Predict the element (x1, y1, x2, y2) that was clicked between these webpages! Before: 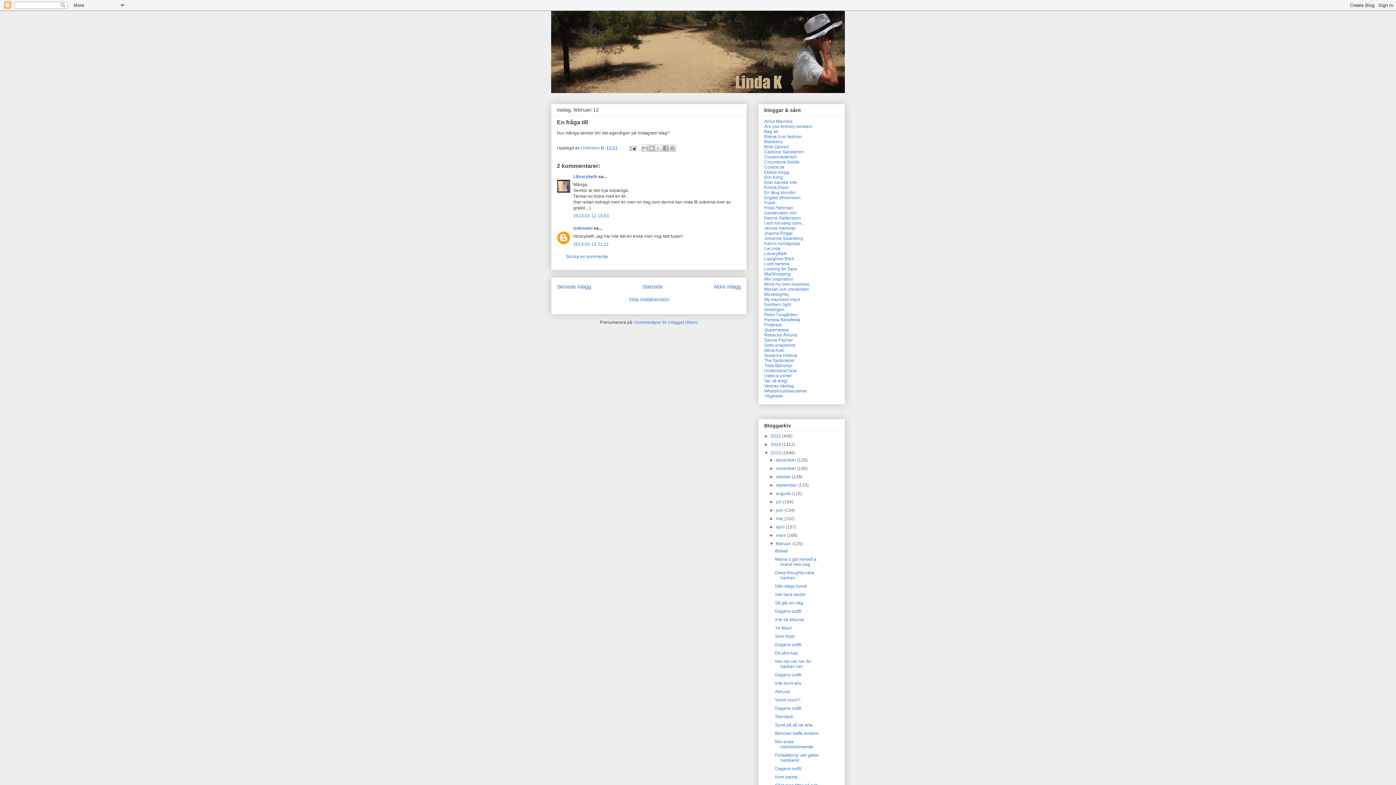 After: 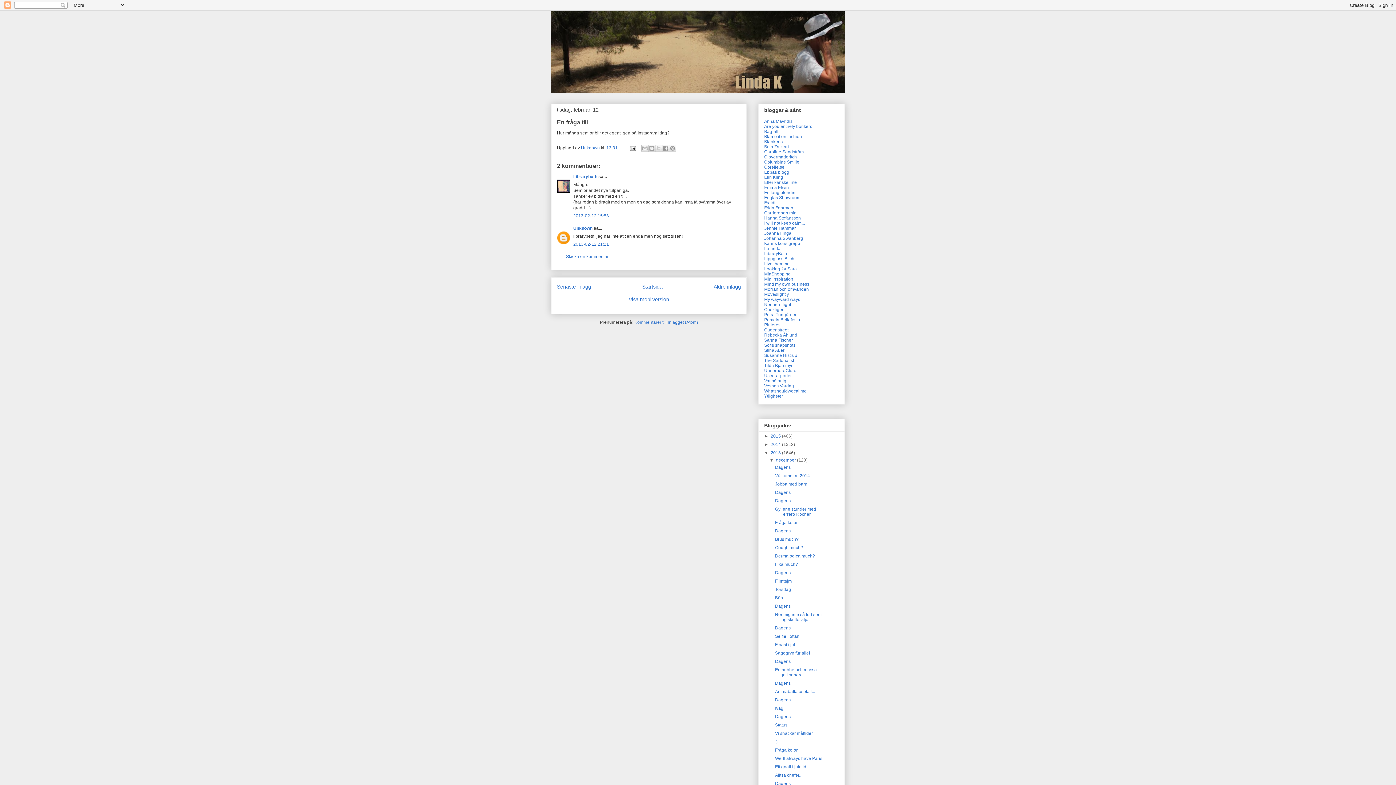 Action: label: ►   bbox: (769, 457, 776, 462)